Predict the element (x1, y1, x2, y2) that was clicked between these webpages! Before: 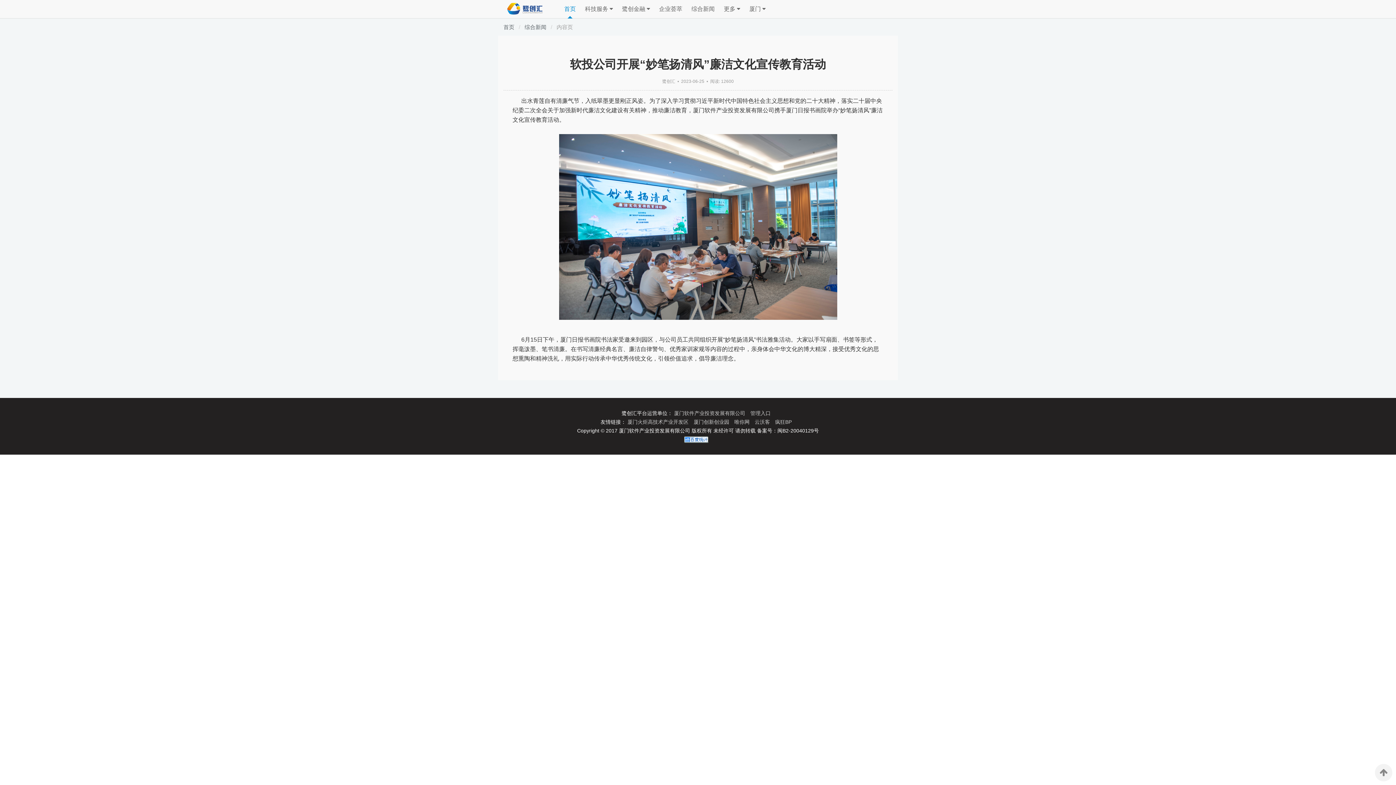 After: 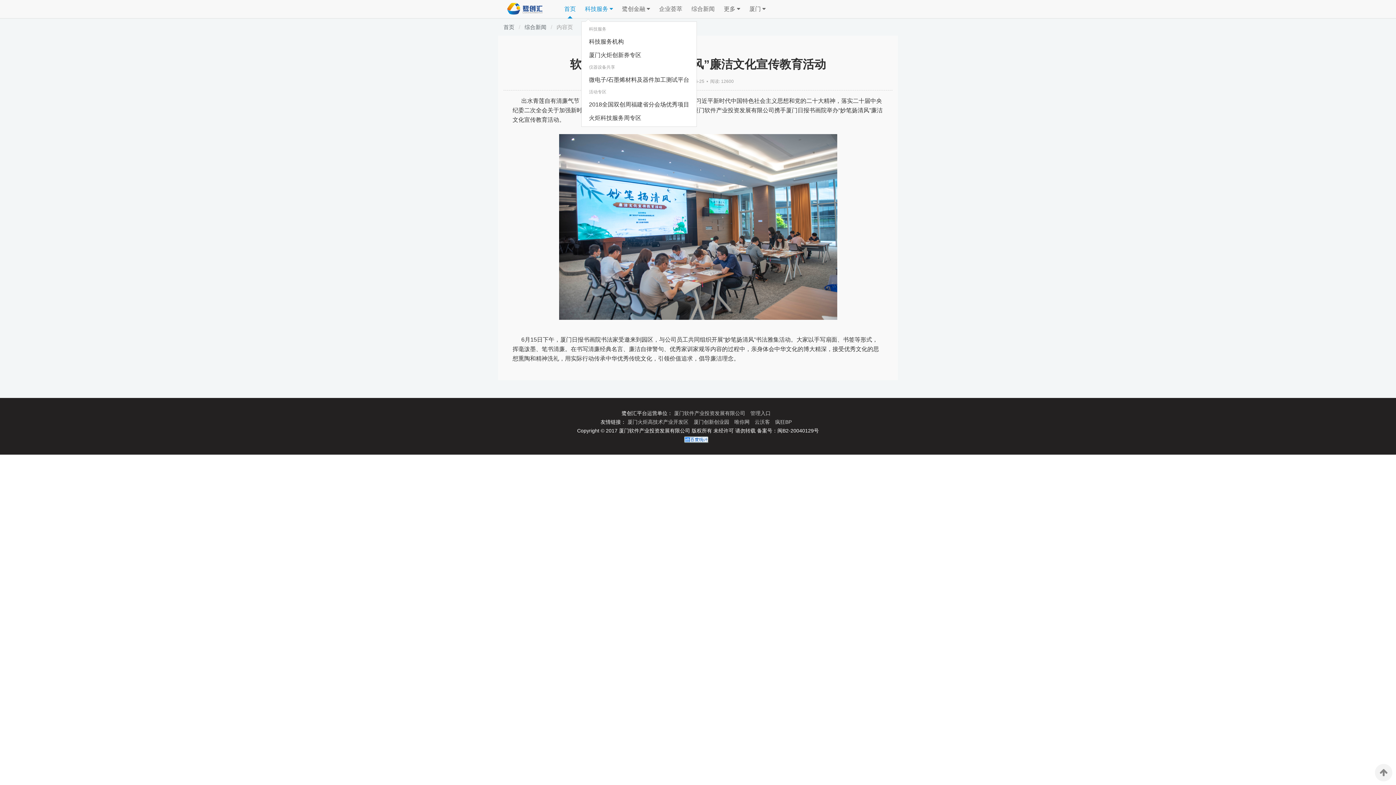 Action: label: 科技服务  bbox: (581, 0, 616, 18)